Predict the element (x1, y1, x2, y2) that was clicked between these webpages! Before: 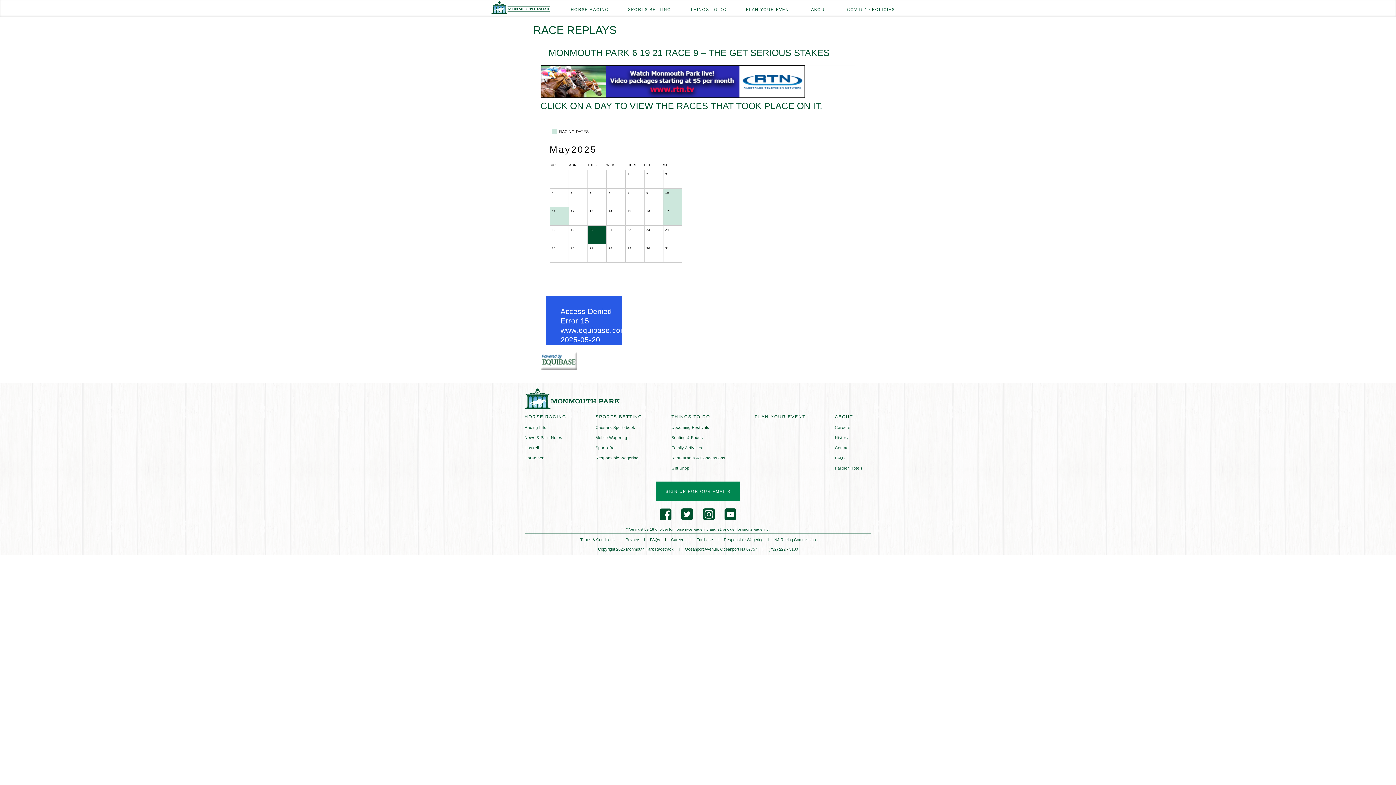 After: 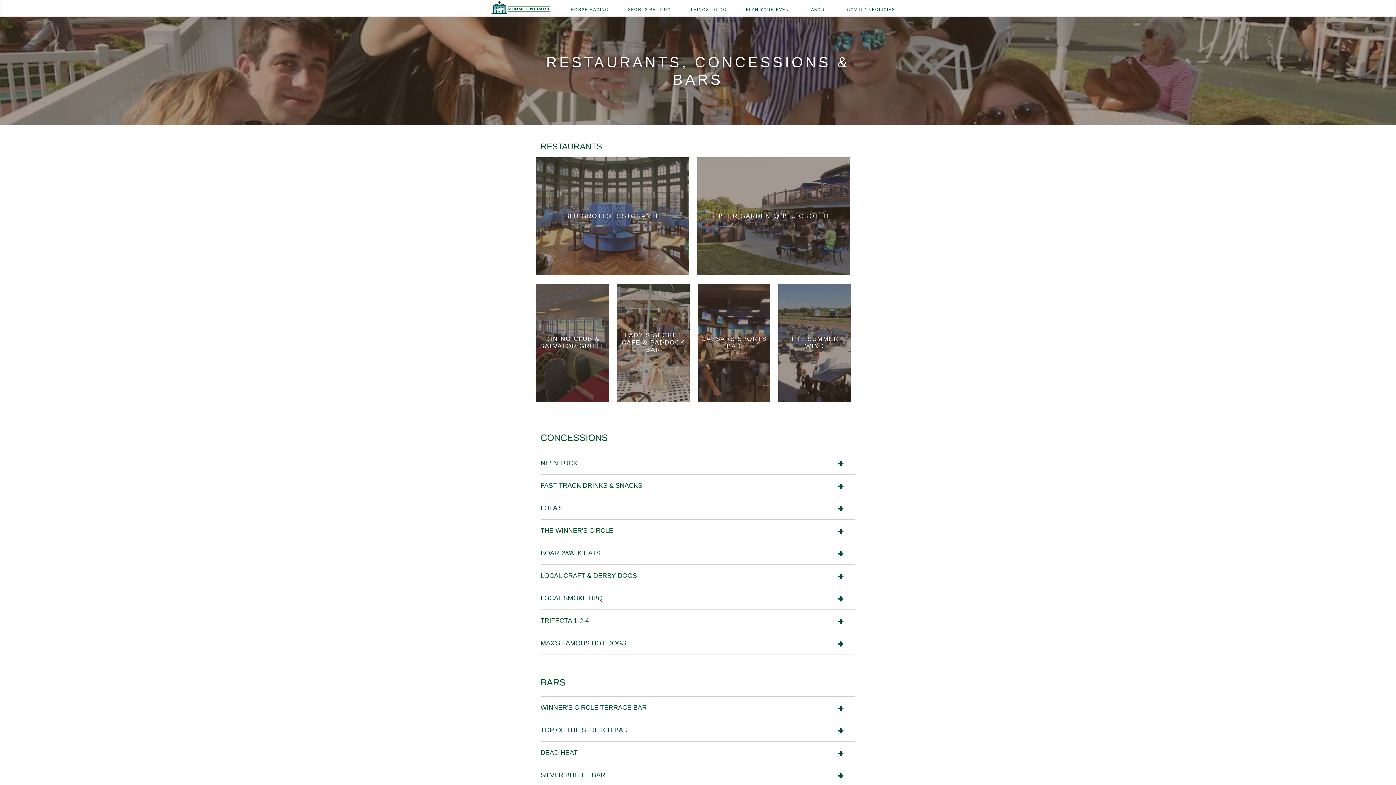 Action: label: Restaurants & Concessions bbox: (671, 455, 725, 461)